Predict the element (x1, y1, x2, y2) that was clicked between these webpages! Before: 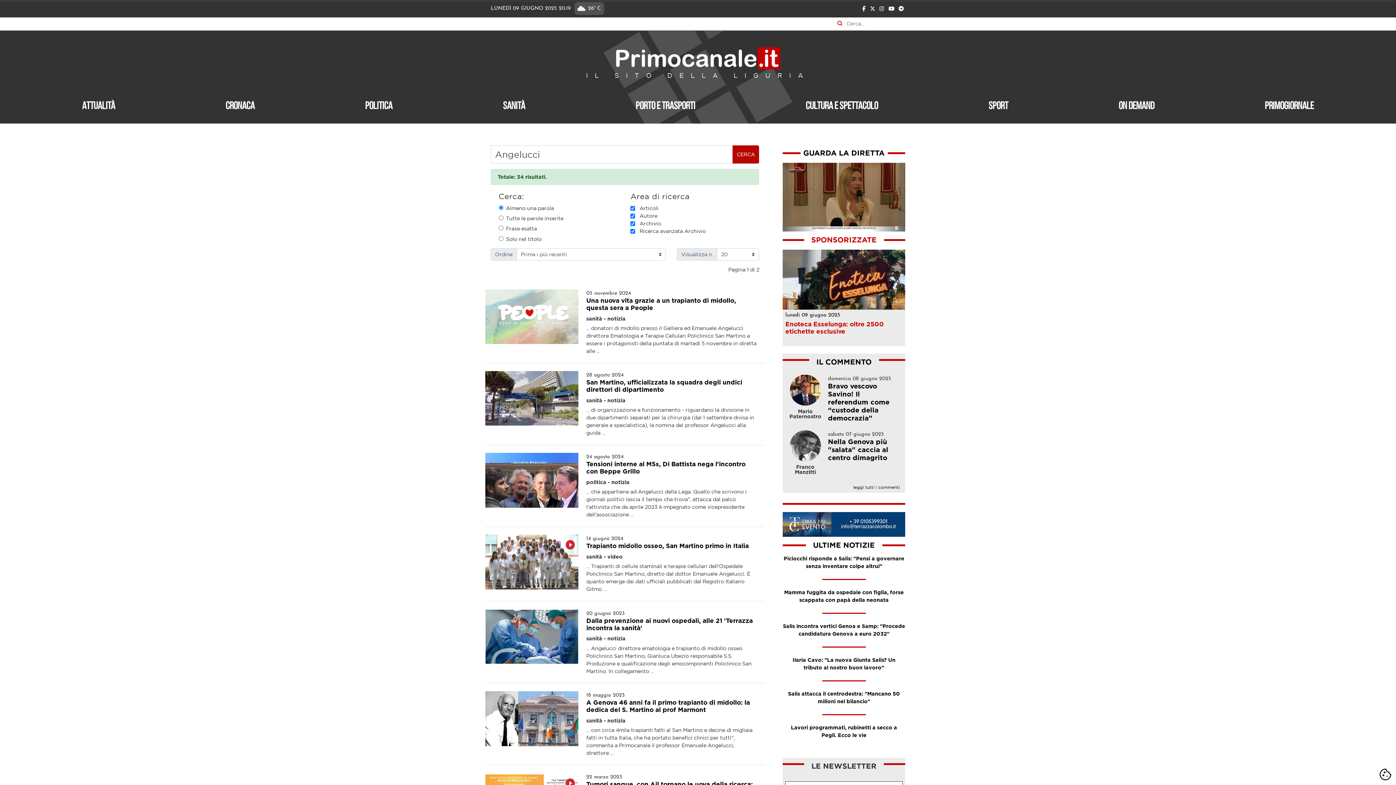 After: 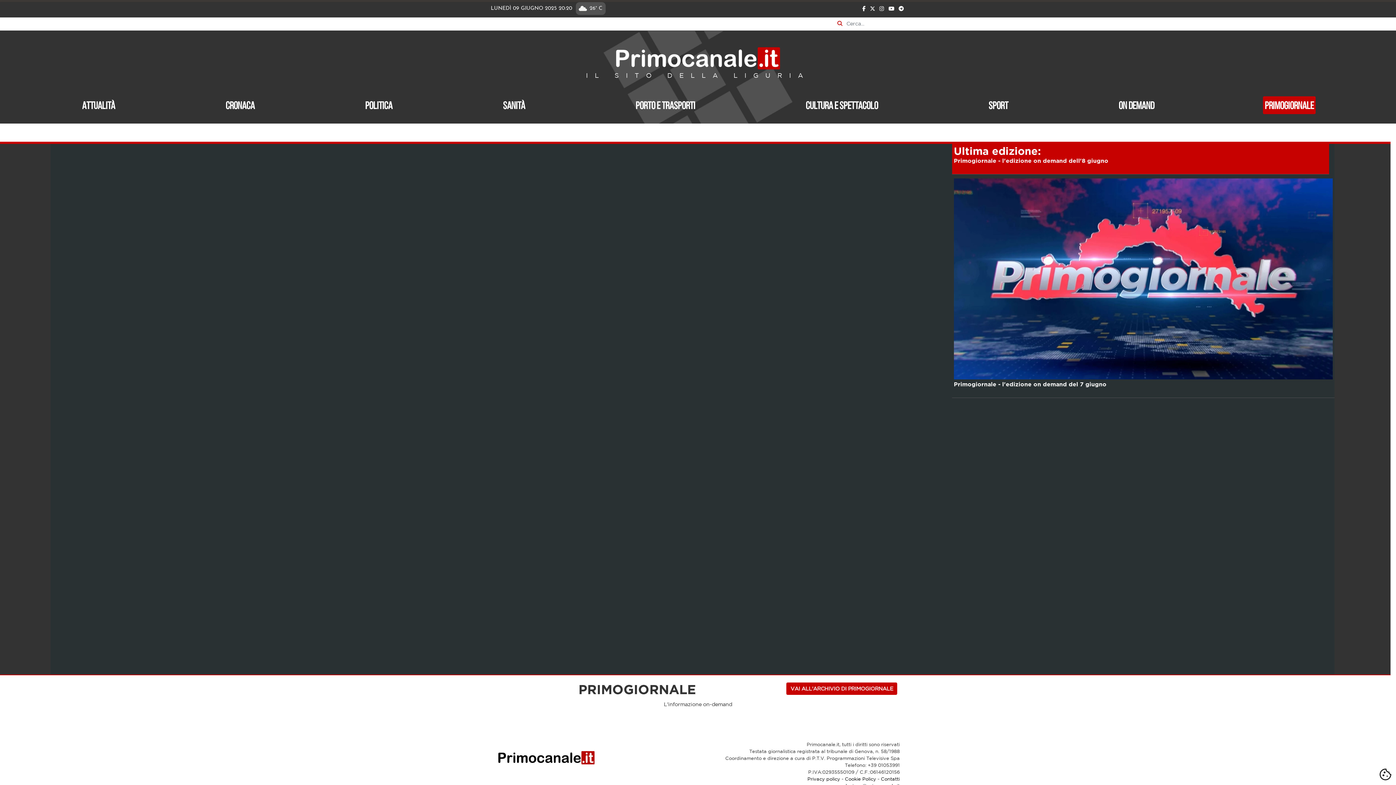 Action: label: Primogiornale bbox: (1263, 96, 1316, 114)